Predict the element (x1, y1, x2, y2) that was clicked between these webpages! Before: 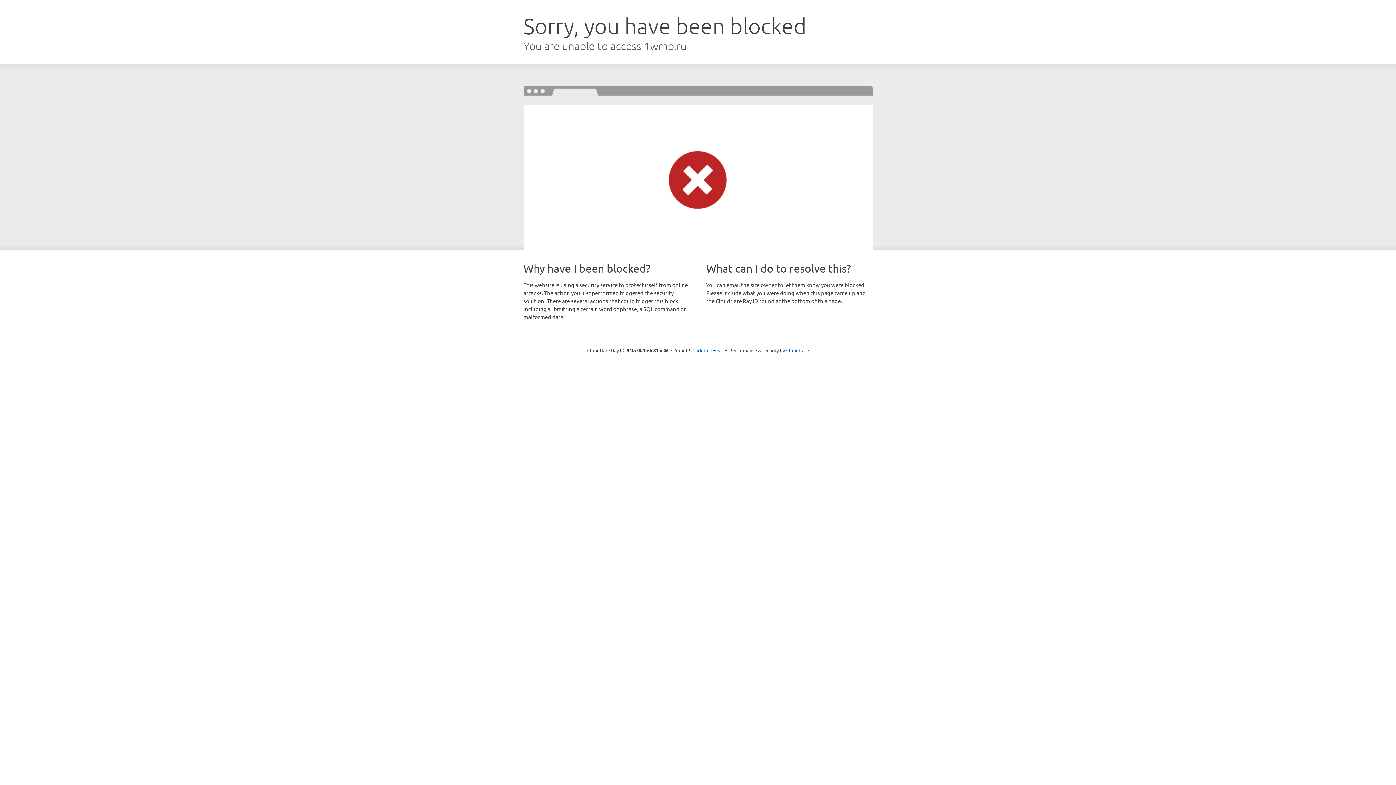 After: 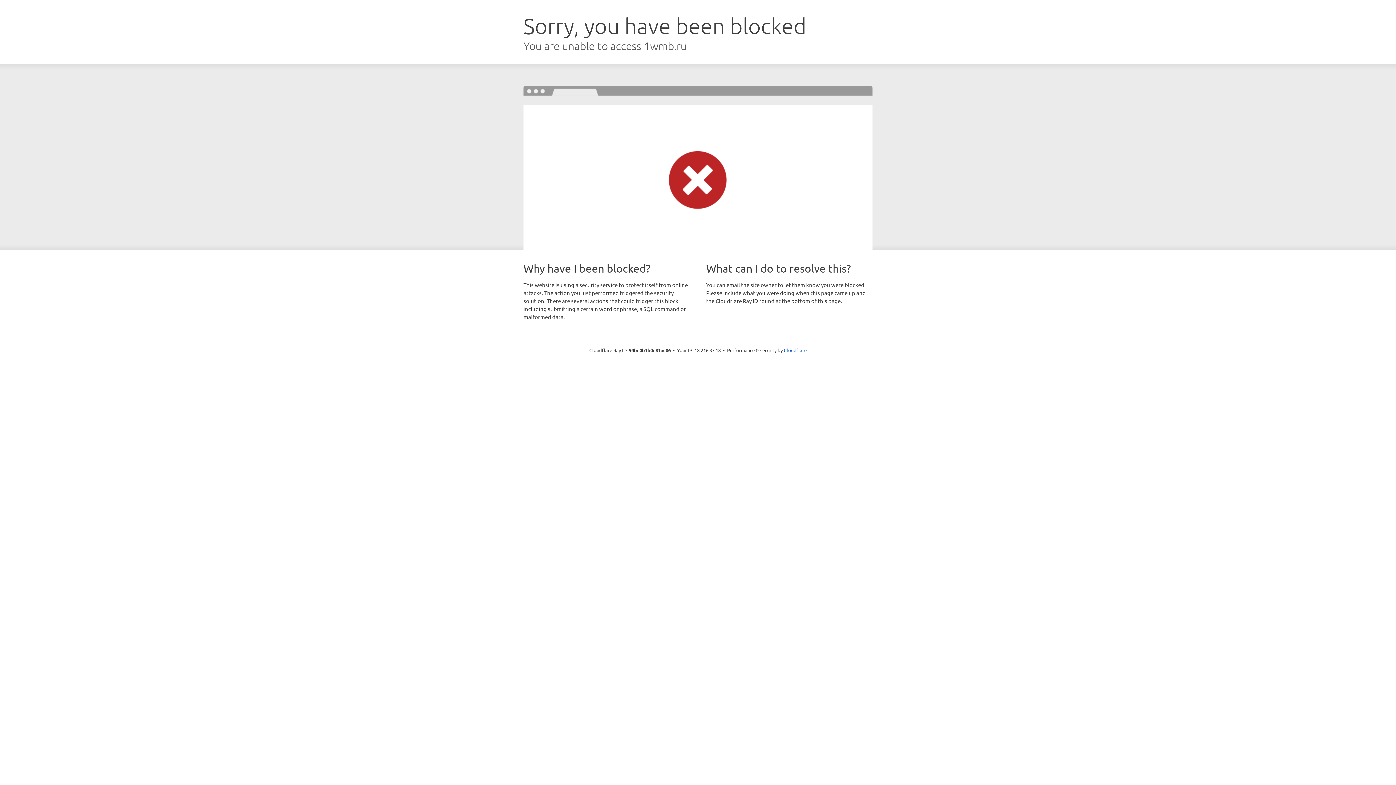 Action: label: Click to reveal bbox: (692, 346, 723, 353)